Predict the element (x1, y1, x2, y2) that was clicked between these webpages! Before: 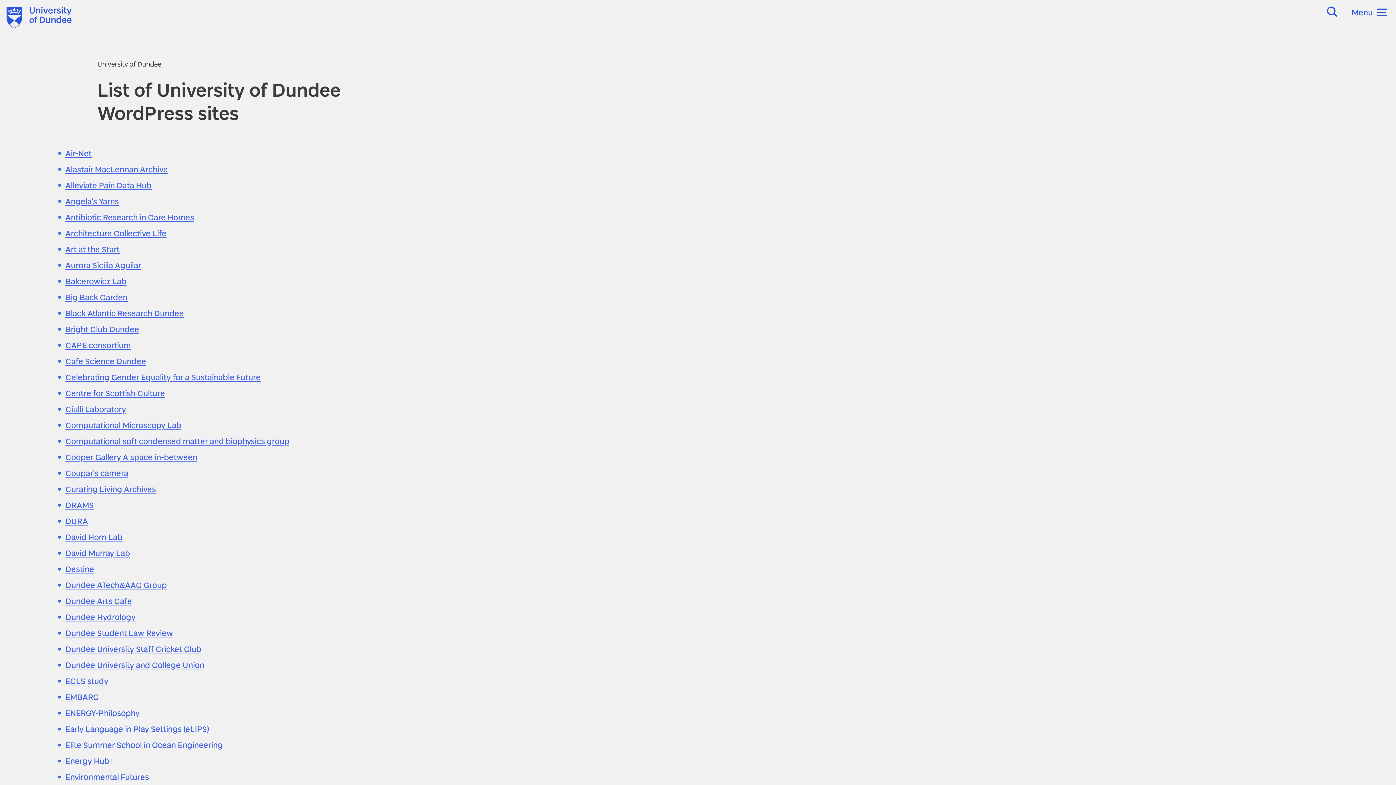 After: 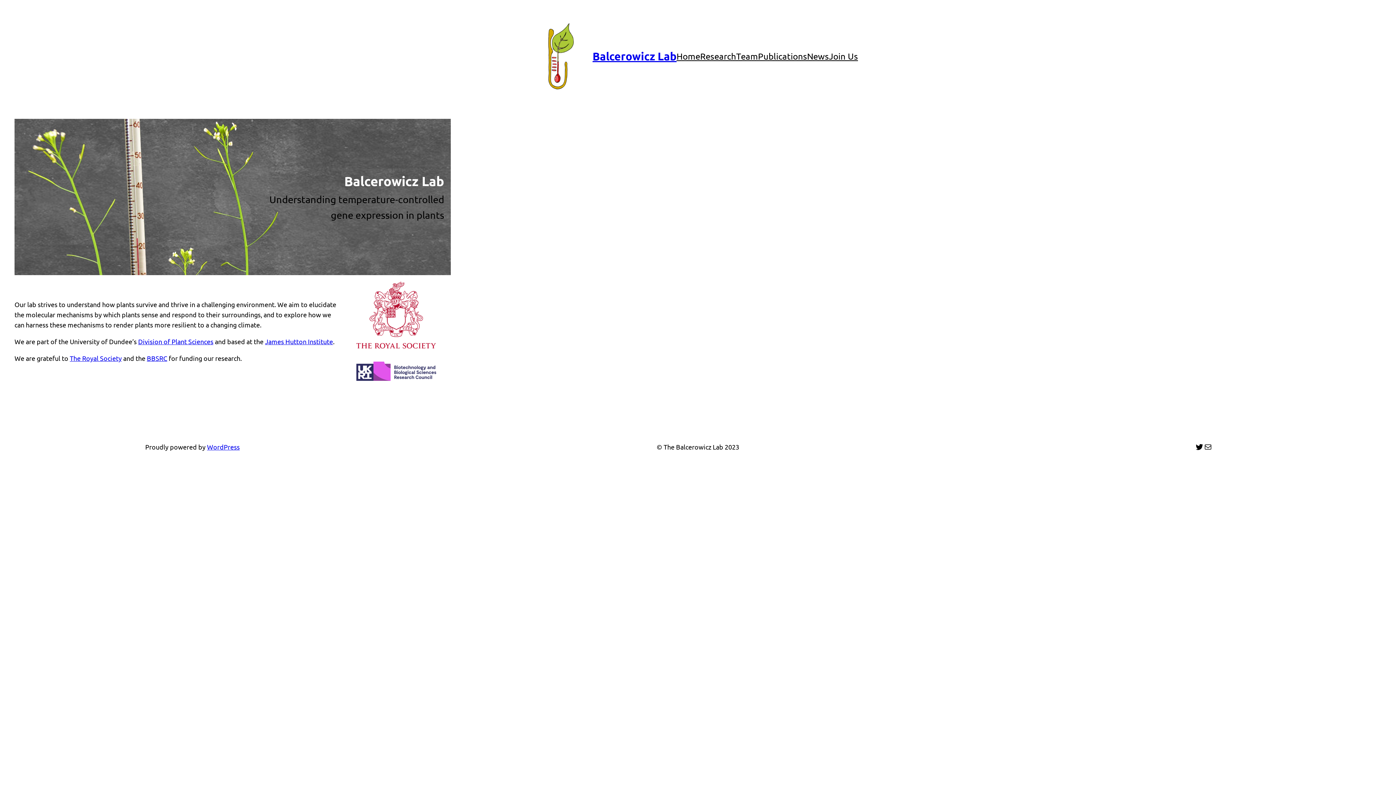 Action: label: Balcerowicz Lab bbox: (65, 276, 126, 286)